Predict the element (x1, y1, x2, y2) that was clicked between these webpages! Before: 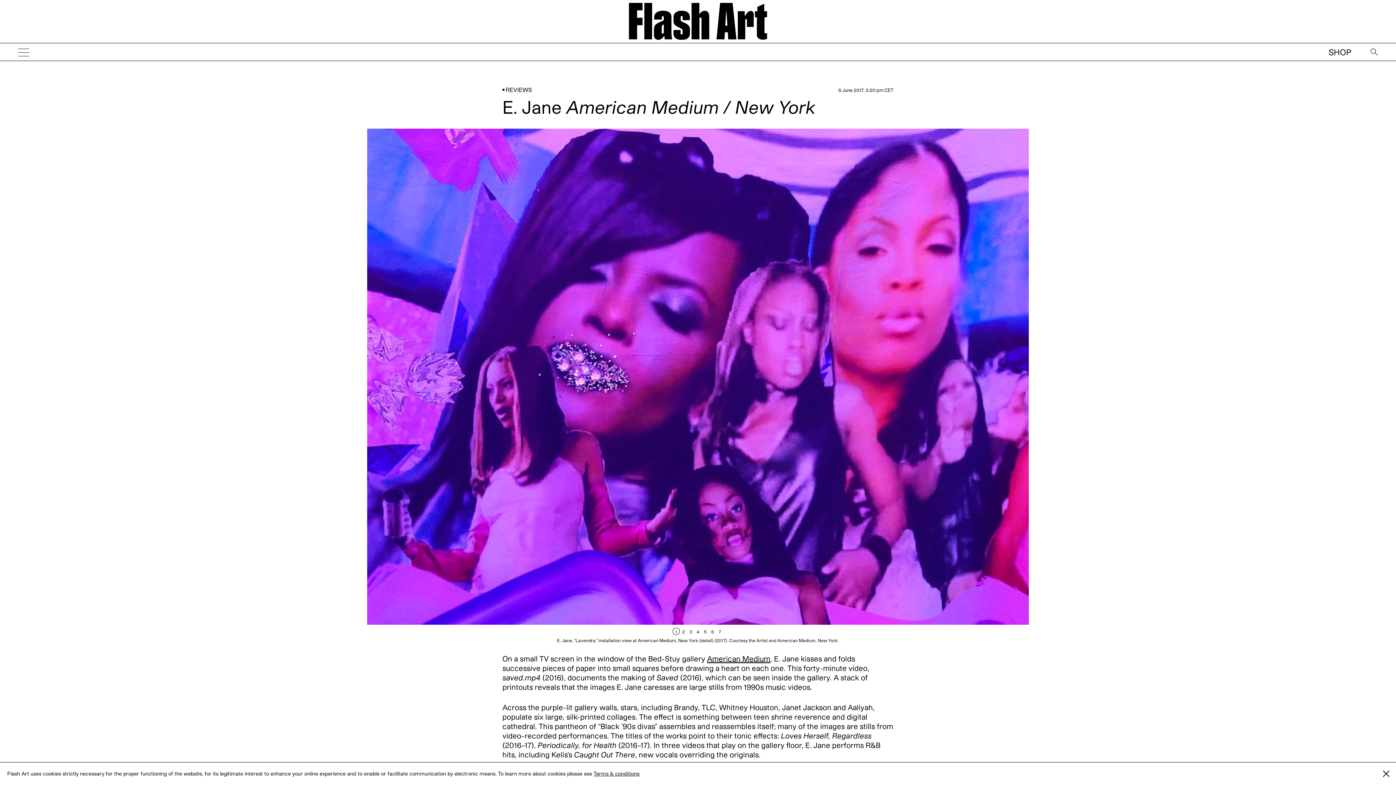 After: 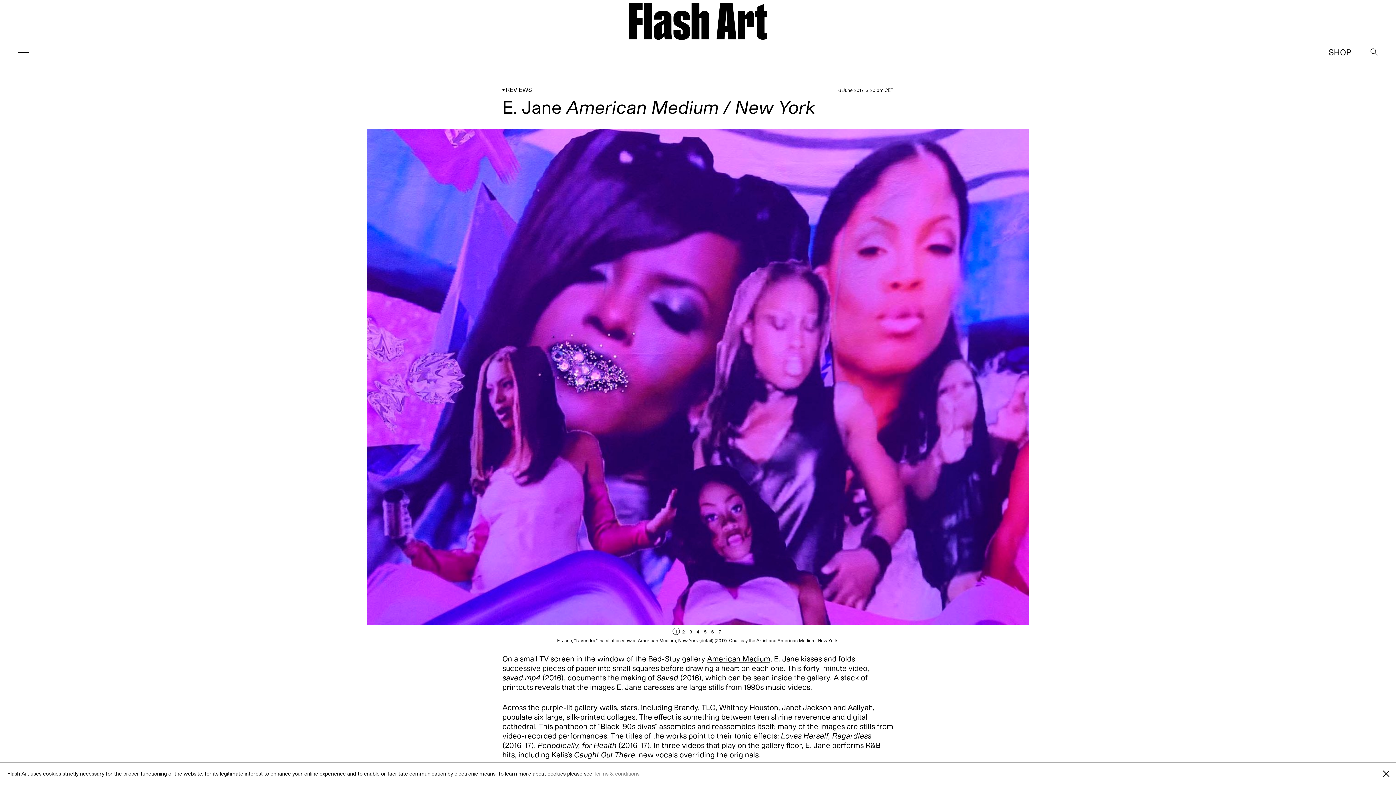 Action: bbox: (593, 770, 639, 777) label: Terms & conditions